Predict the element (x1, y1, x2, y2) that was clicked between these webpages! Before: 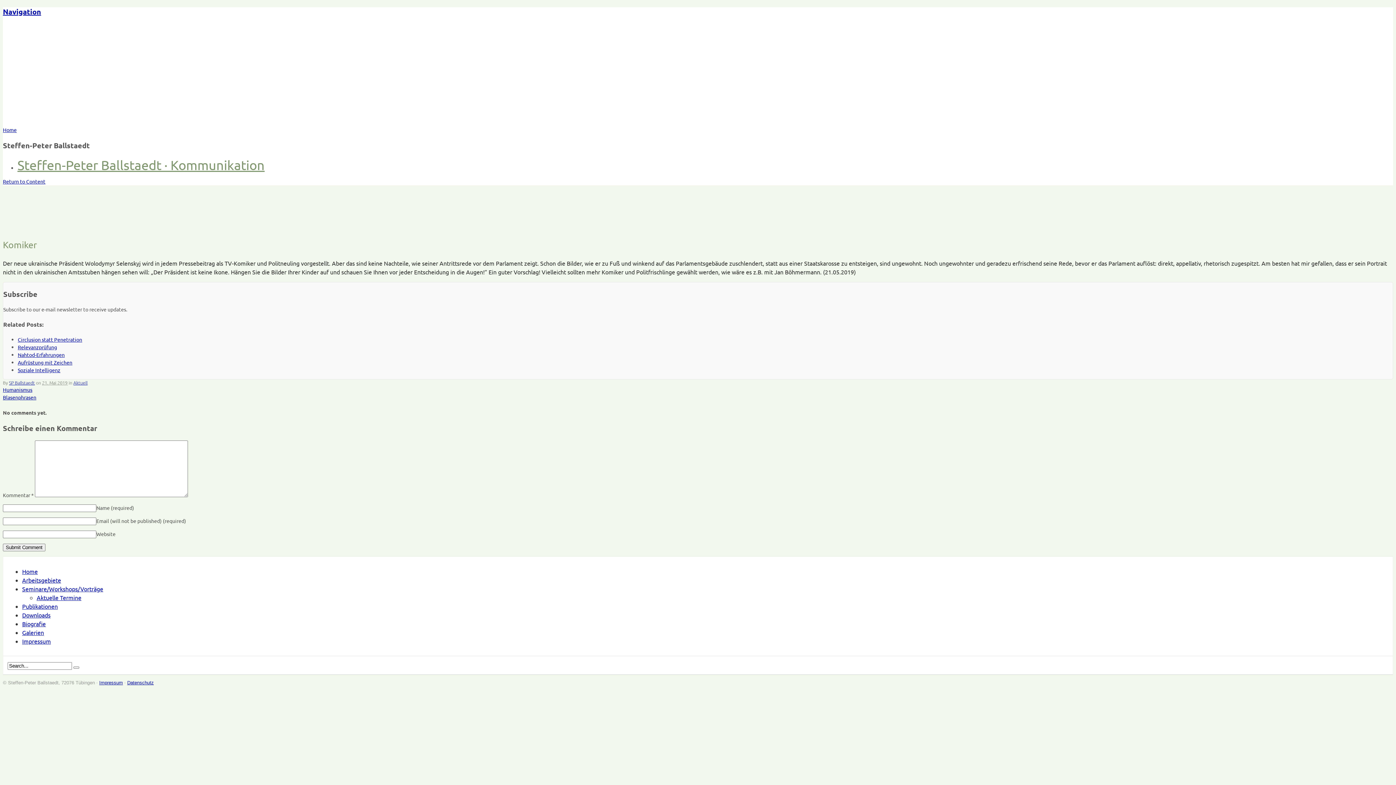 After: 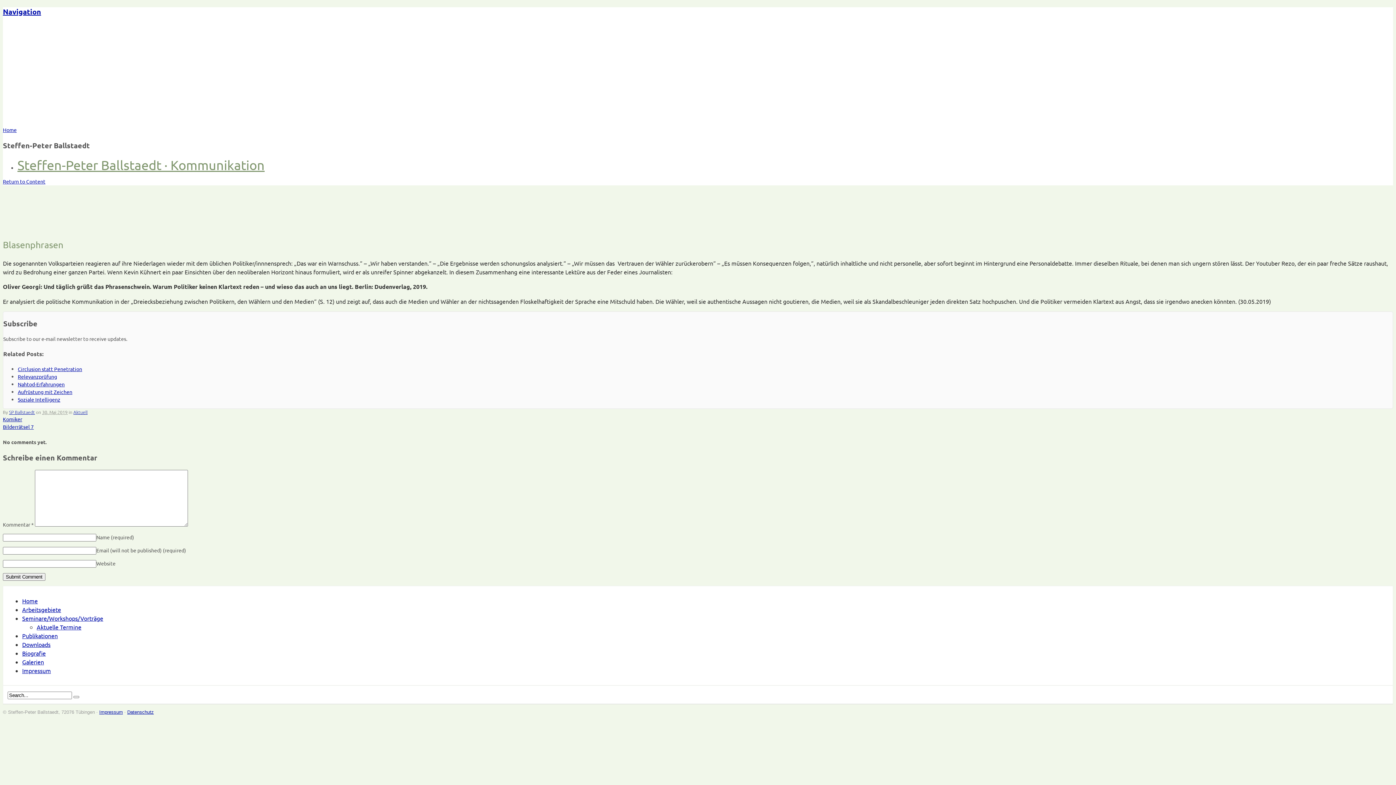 Action: bbox: (2, 394, 36, 400) label: Blasenphrasen